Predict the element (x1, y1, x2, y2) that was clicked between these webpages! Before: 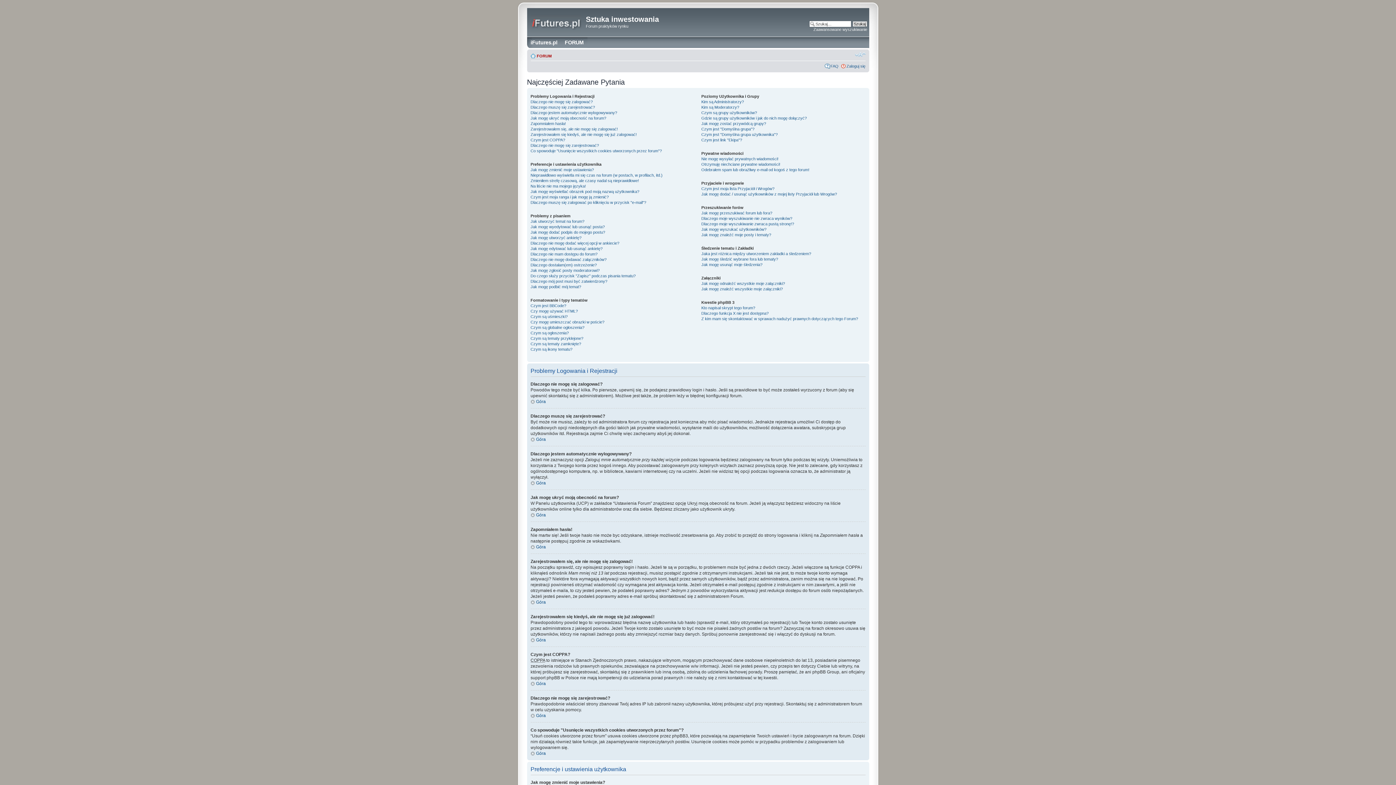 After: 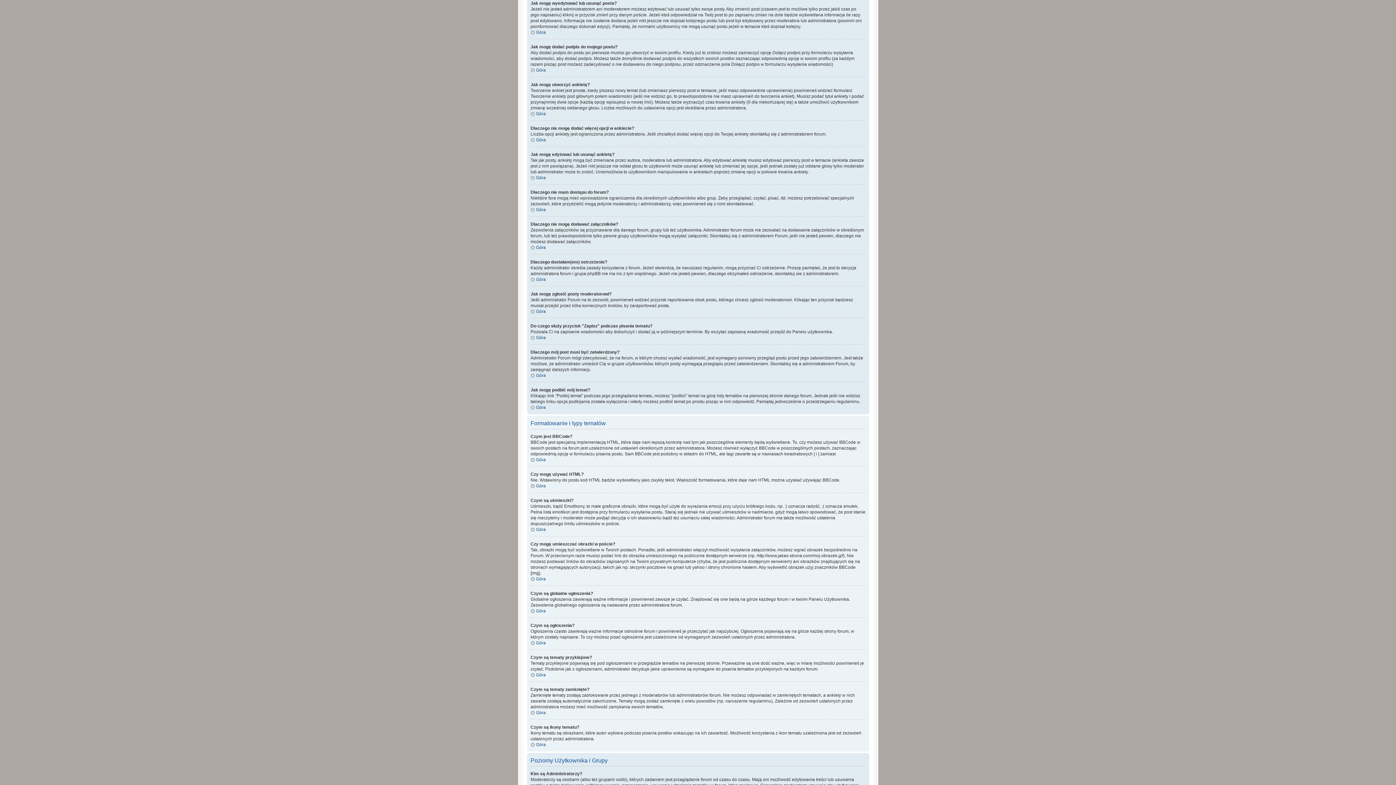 Action: label: Jak mogę wyedytować lub usunąć posta? bbox: (530, 224, 604, 228)